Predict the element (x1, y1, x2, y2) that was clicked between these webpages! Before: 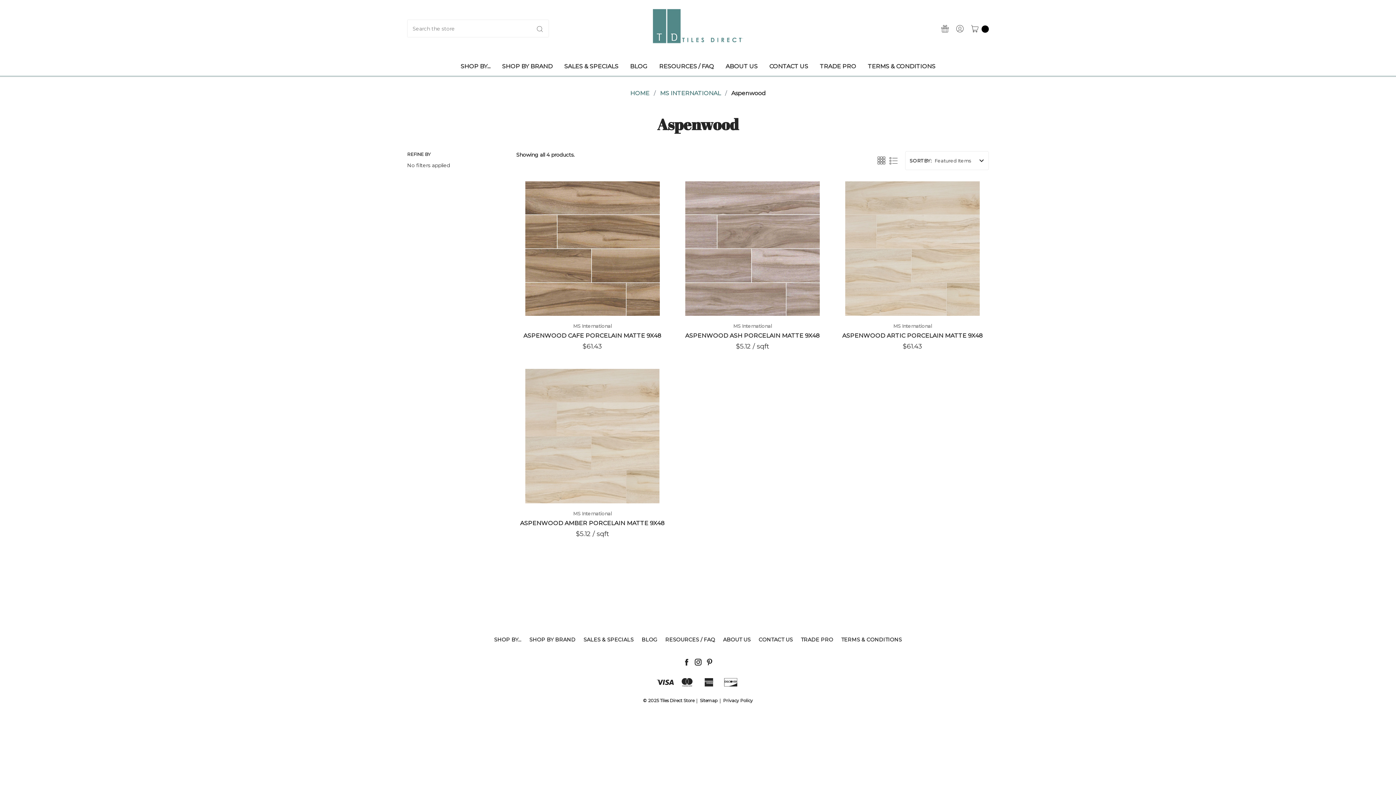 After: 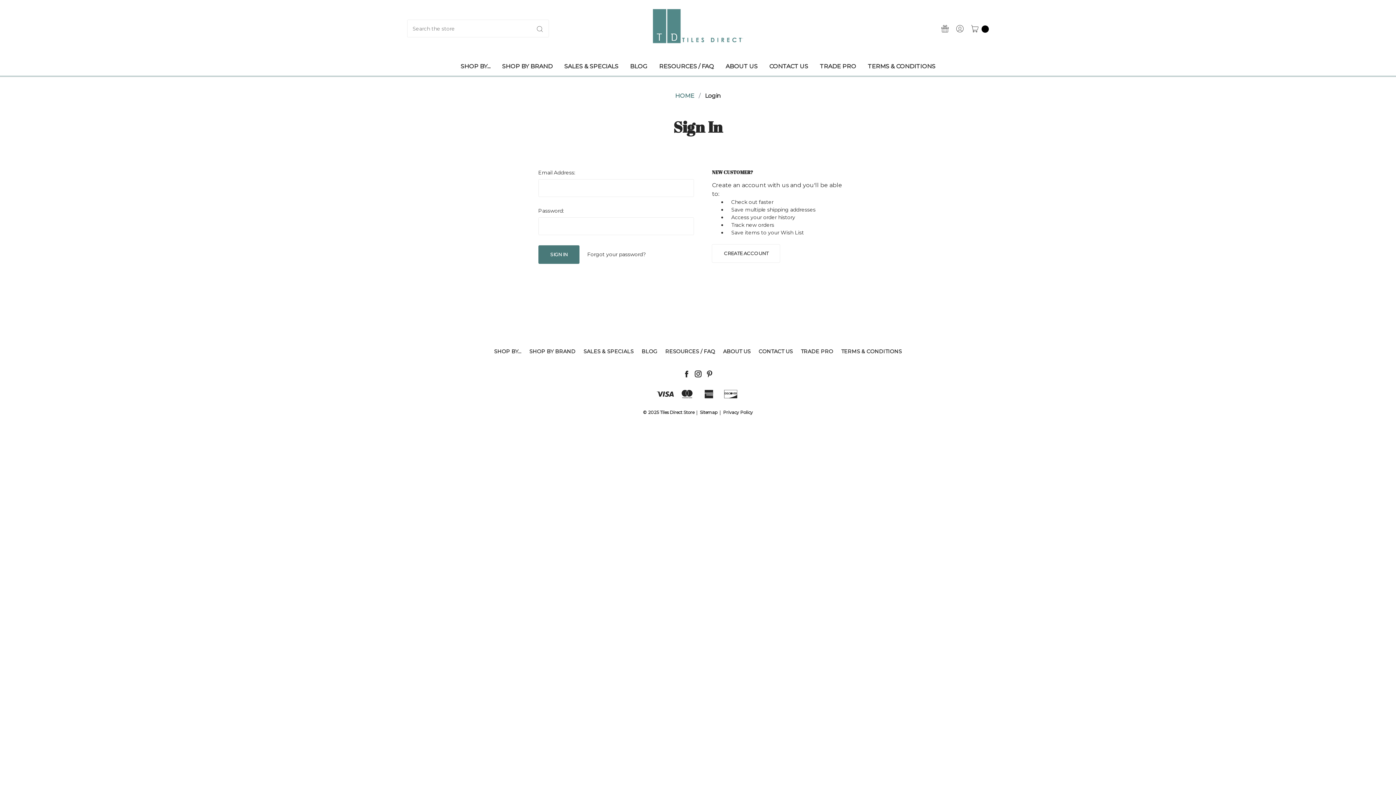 Action: label: SIGN IN bbox: (952, 19, 966, 38)